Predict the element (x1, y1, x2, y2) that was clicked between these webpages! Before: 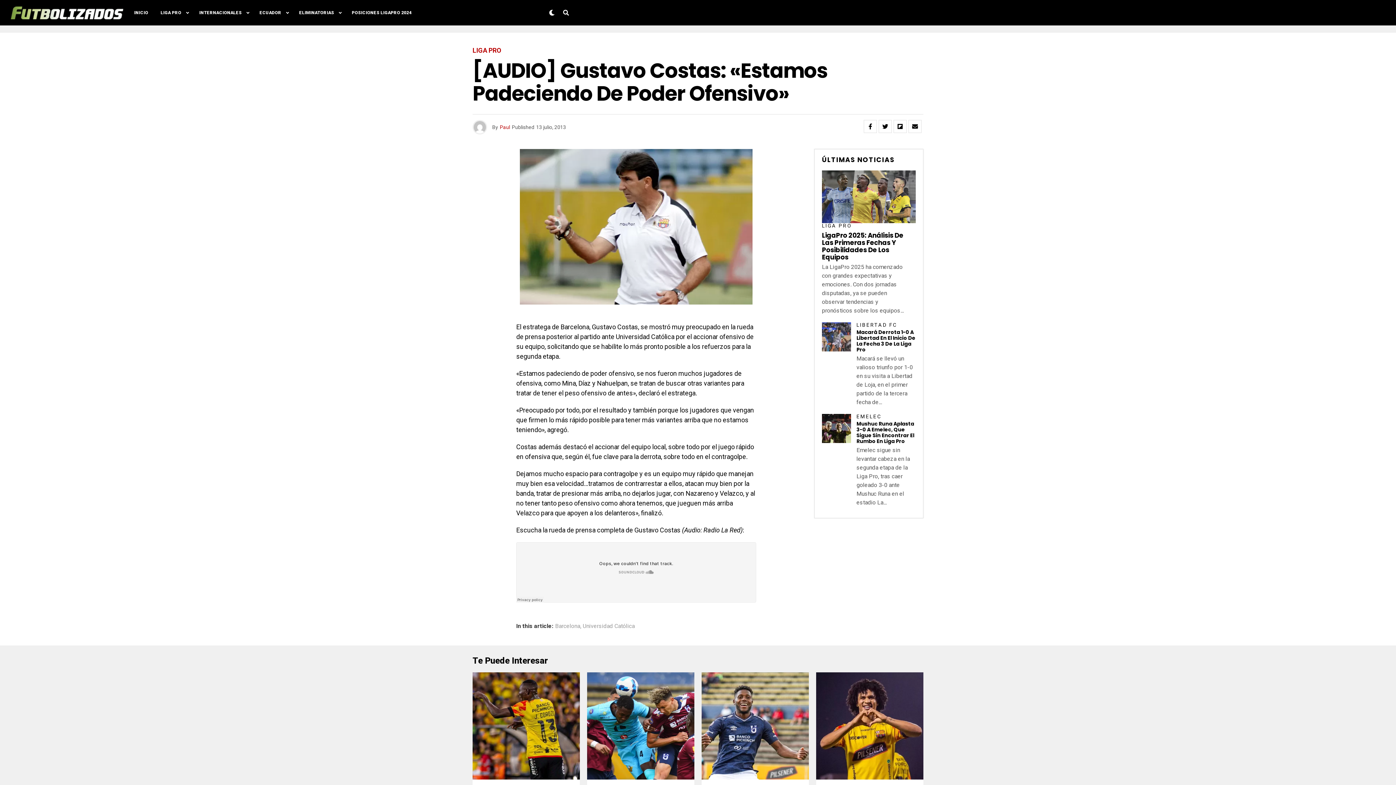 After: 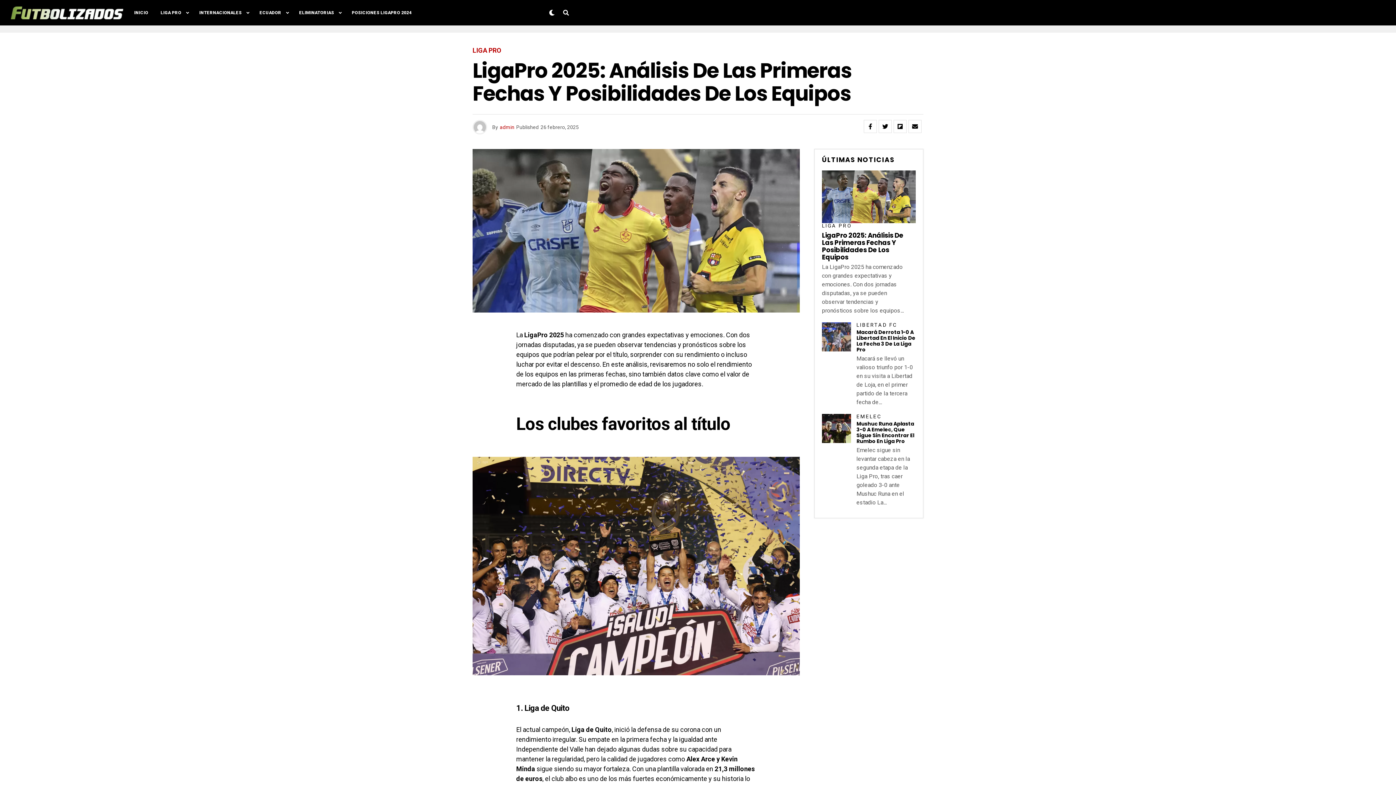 Action: bbox: (822, 217, 916, 224)